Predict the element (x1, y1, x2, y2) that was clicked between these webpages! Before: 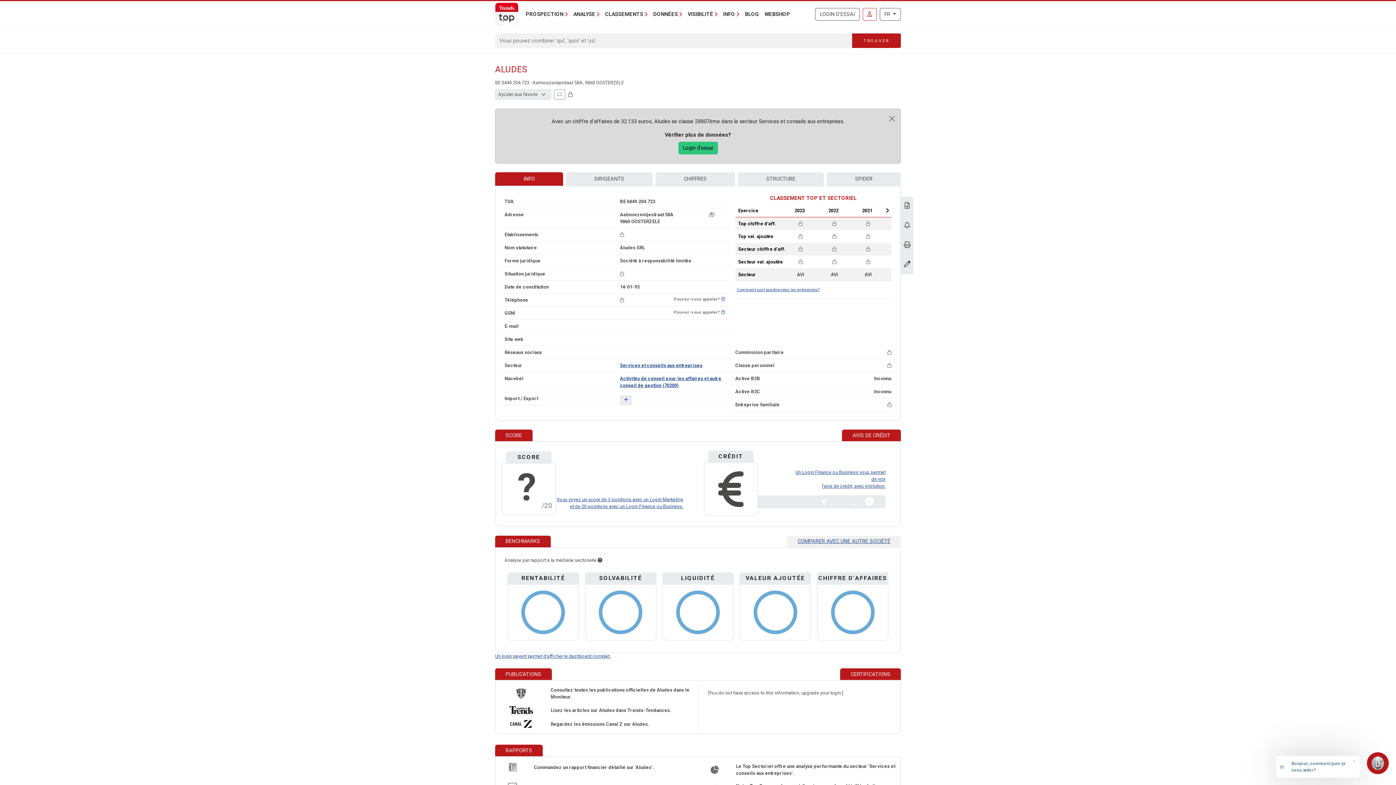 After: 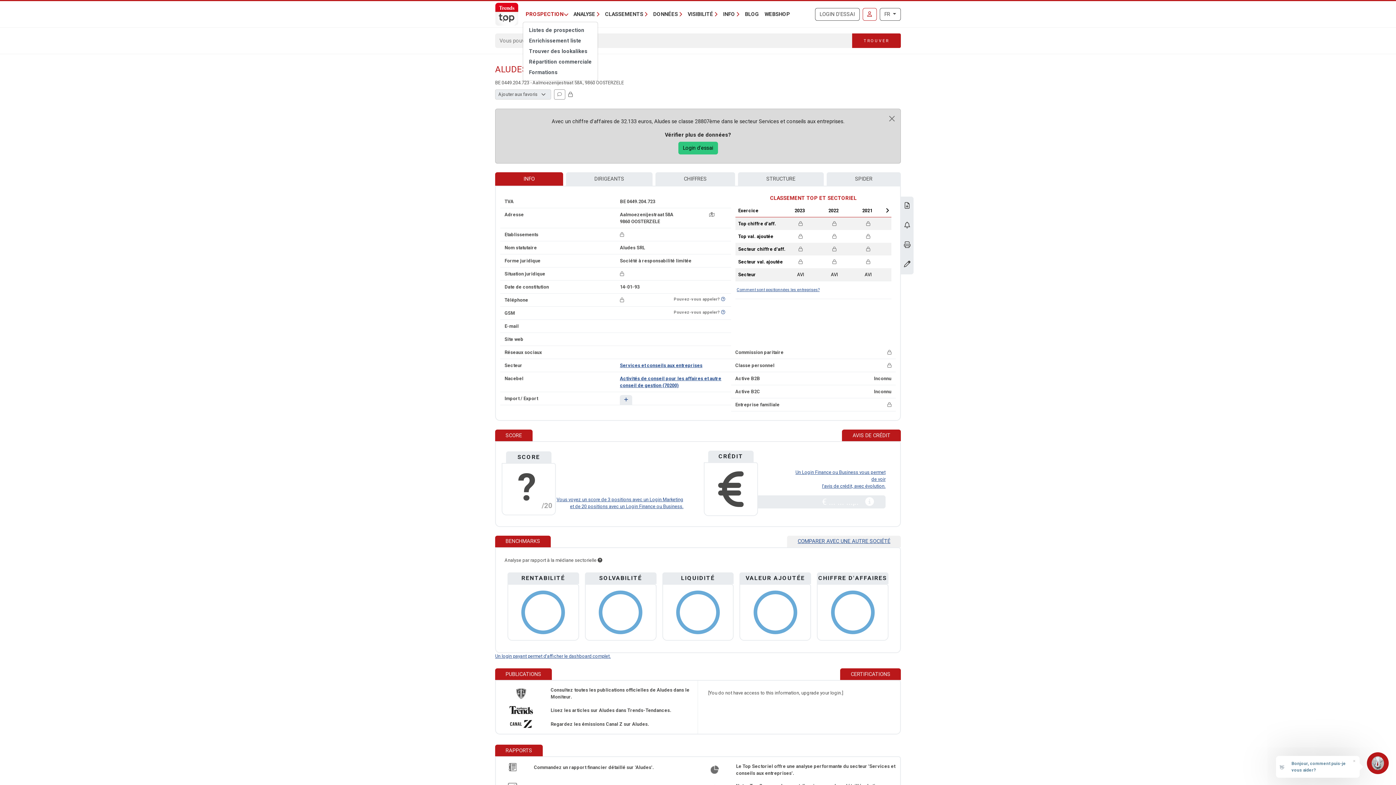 Action: bbox: (522, 7, 570, 20) label: PROSPECTION